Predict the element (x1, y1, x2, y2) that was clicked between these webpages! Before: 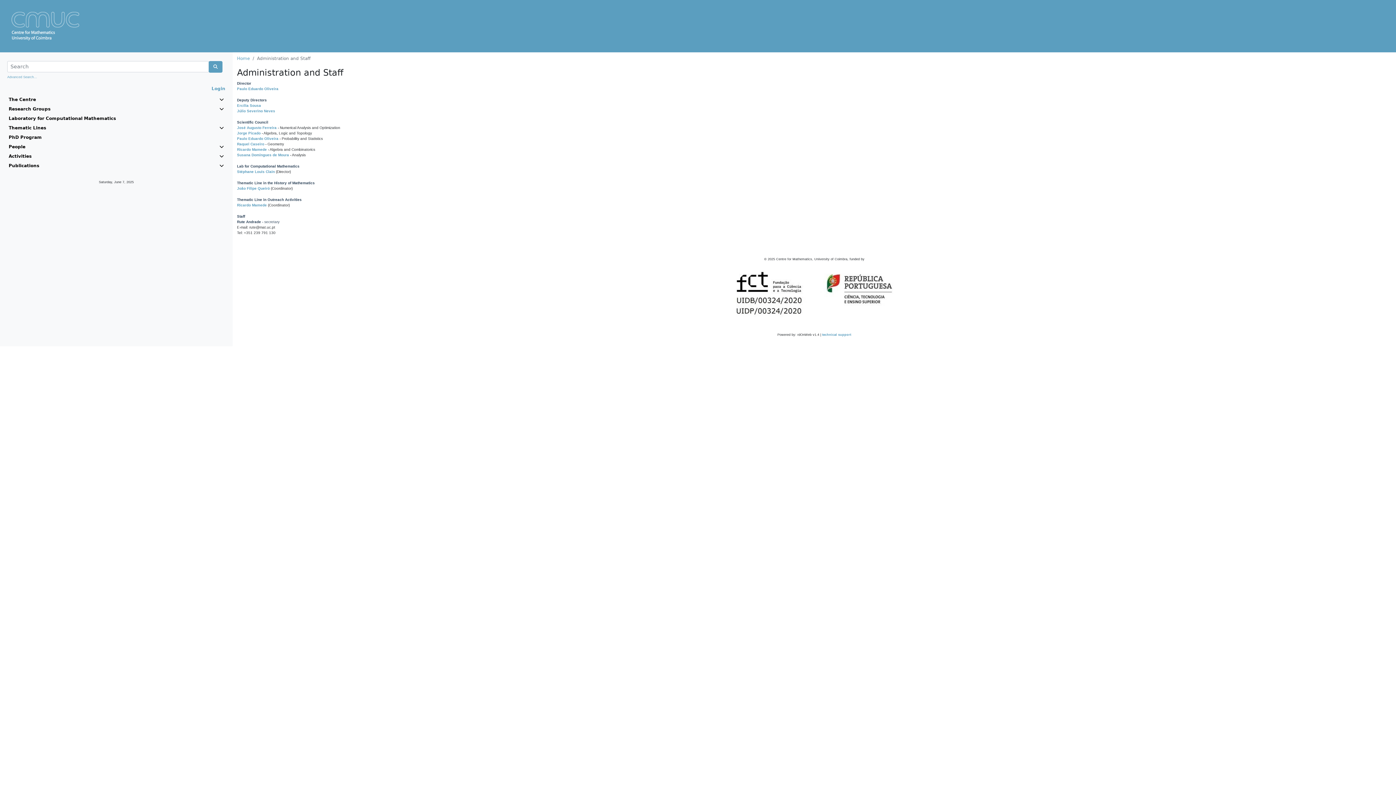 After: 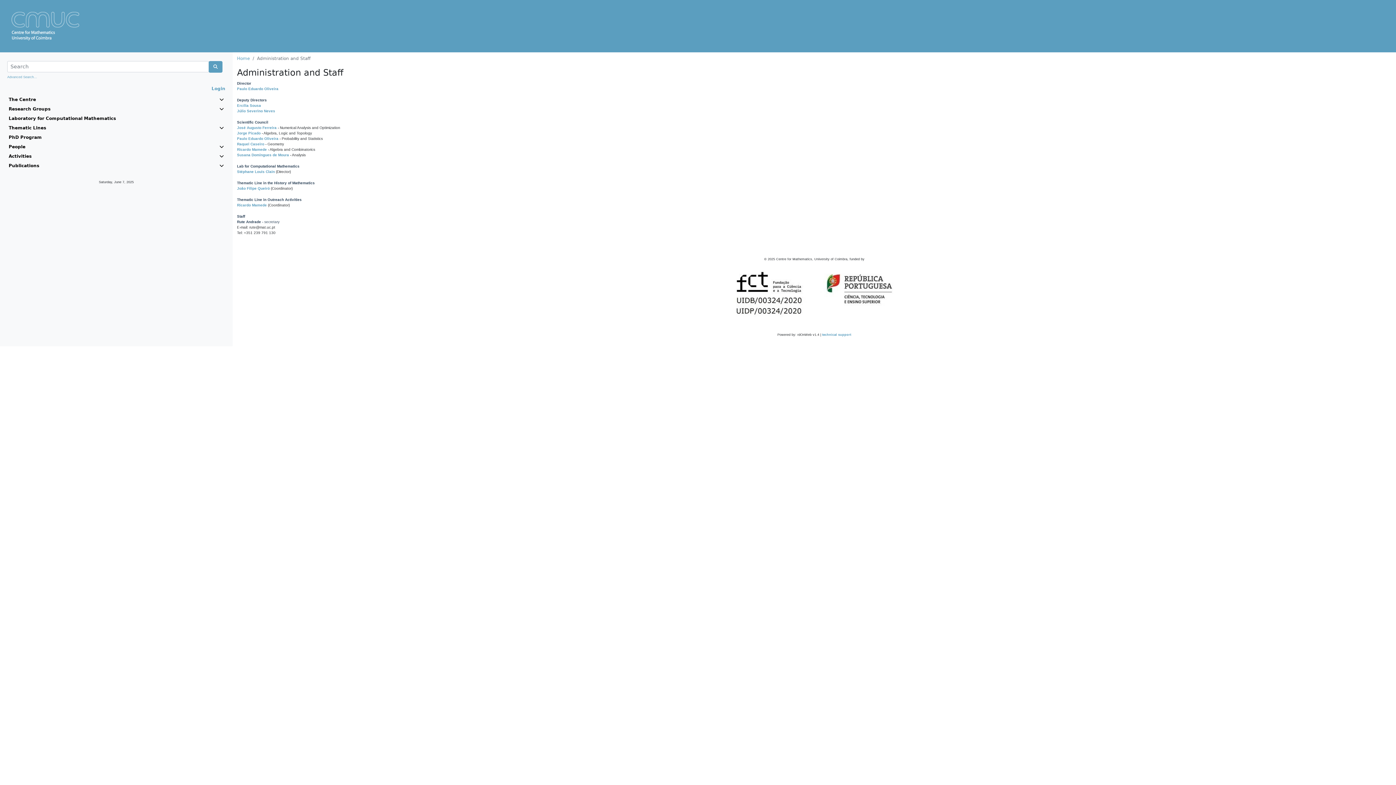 Action: bbox: (237, 125, 276, 129) label: José Augusto Ferreira